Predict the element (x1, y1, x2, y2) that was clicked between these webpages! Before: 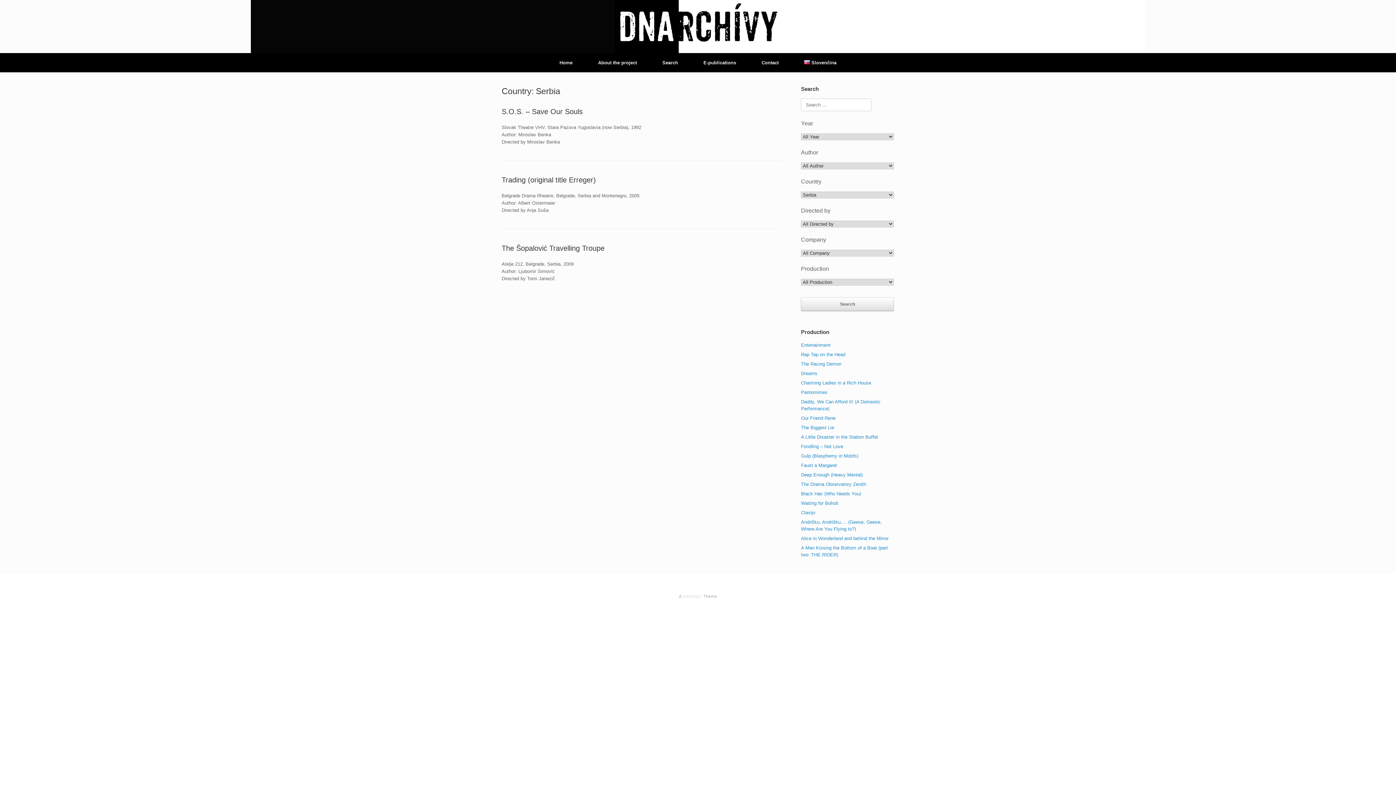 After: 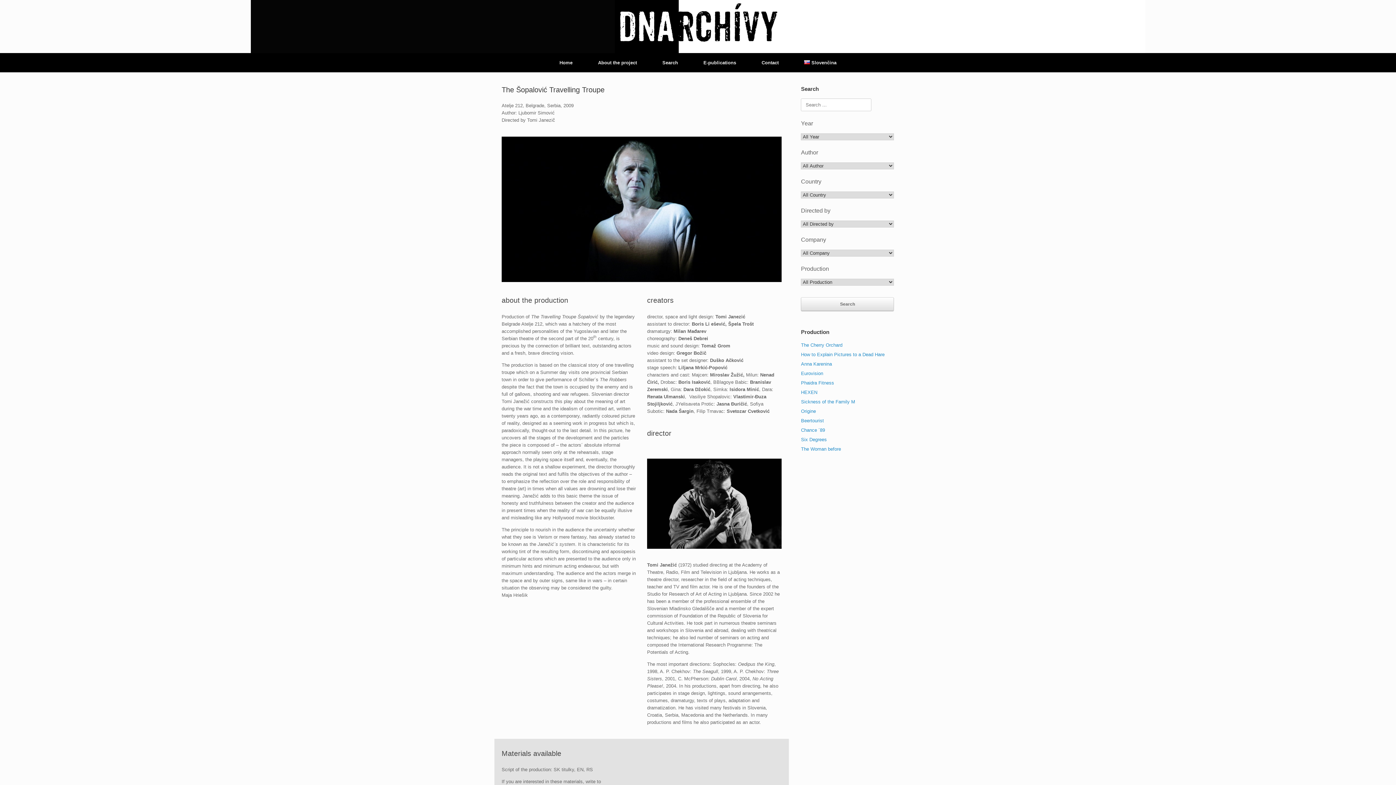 Action: bbox: (501, 244, 604, 252) label: The Šopalović Travelling Troupe